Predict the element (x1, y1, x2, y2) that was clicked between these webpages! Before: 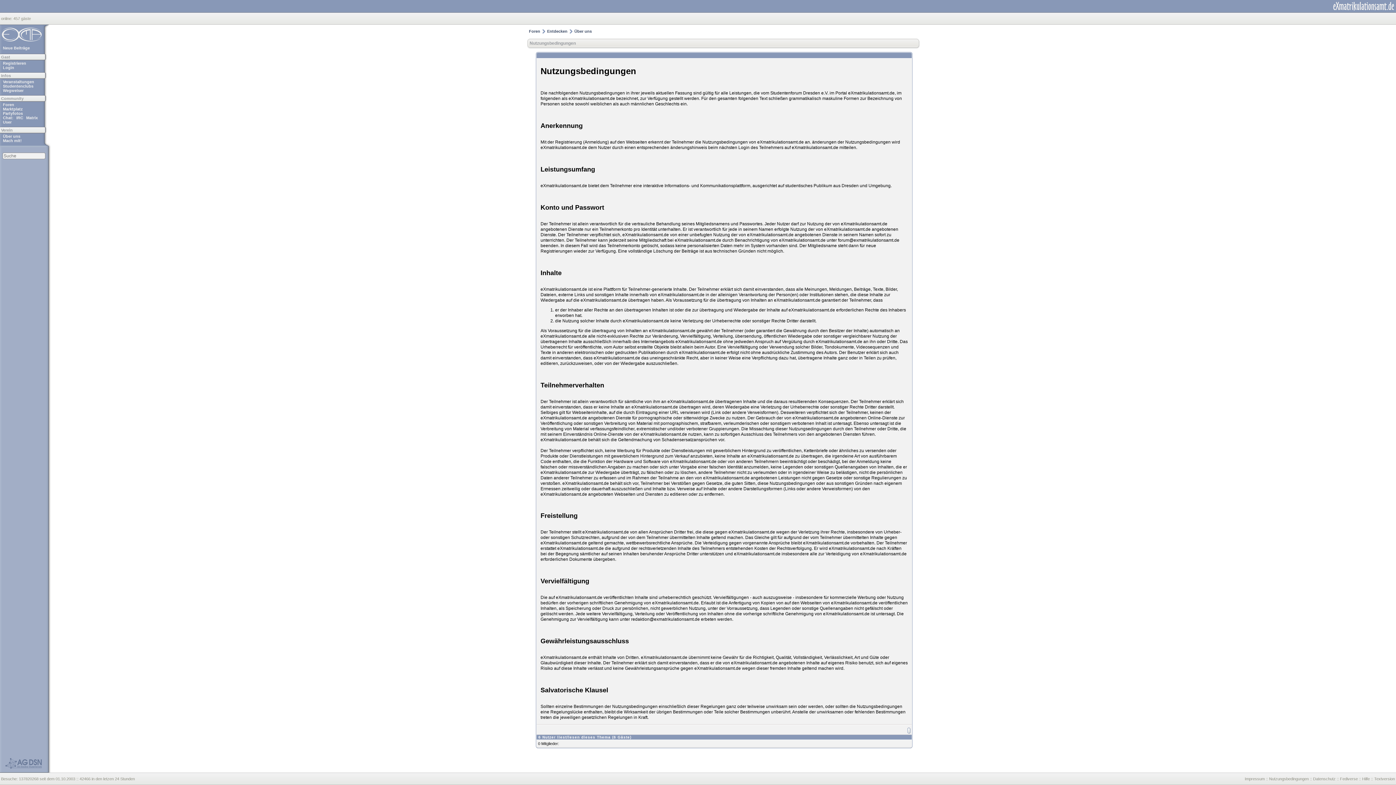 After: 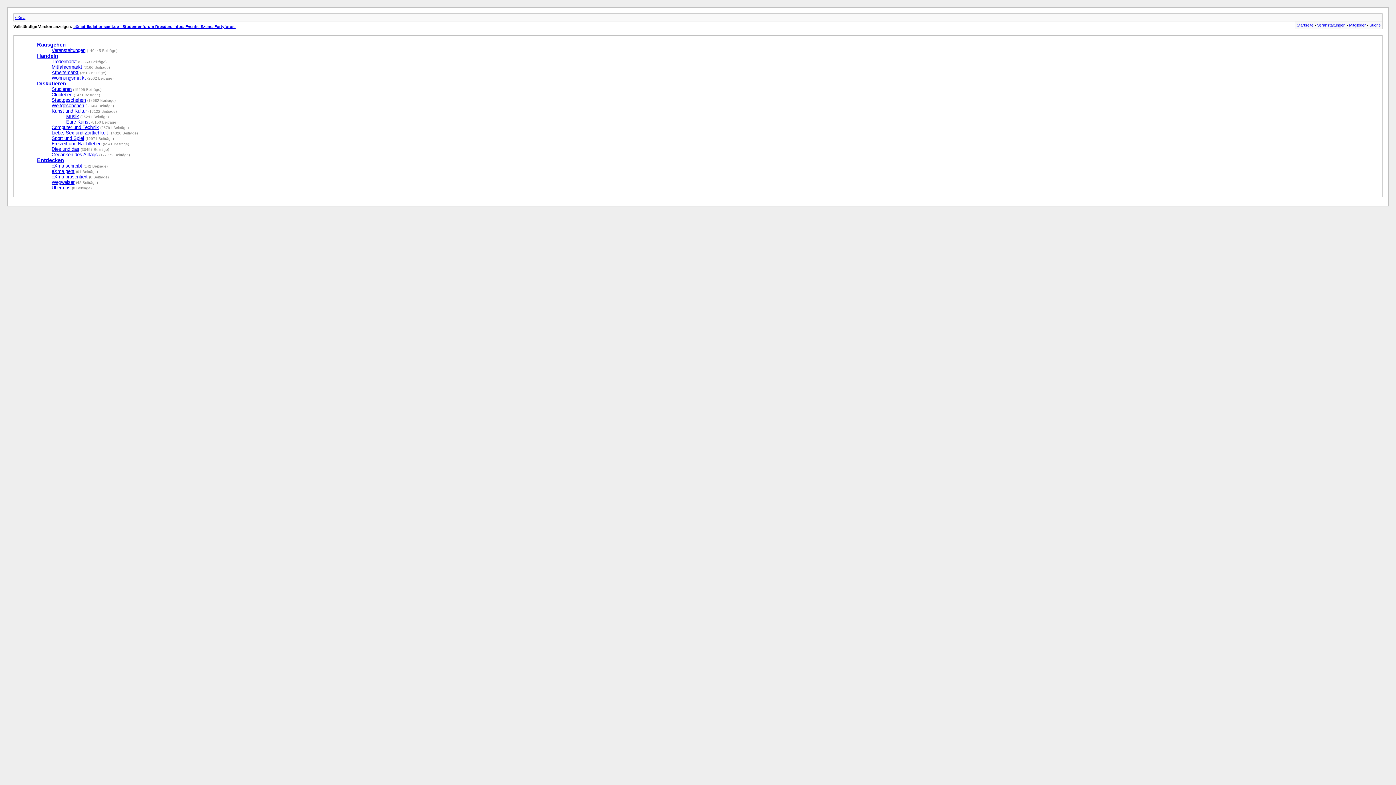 Action: bbox: (1374, 777, 1395, 781) label: Textversion